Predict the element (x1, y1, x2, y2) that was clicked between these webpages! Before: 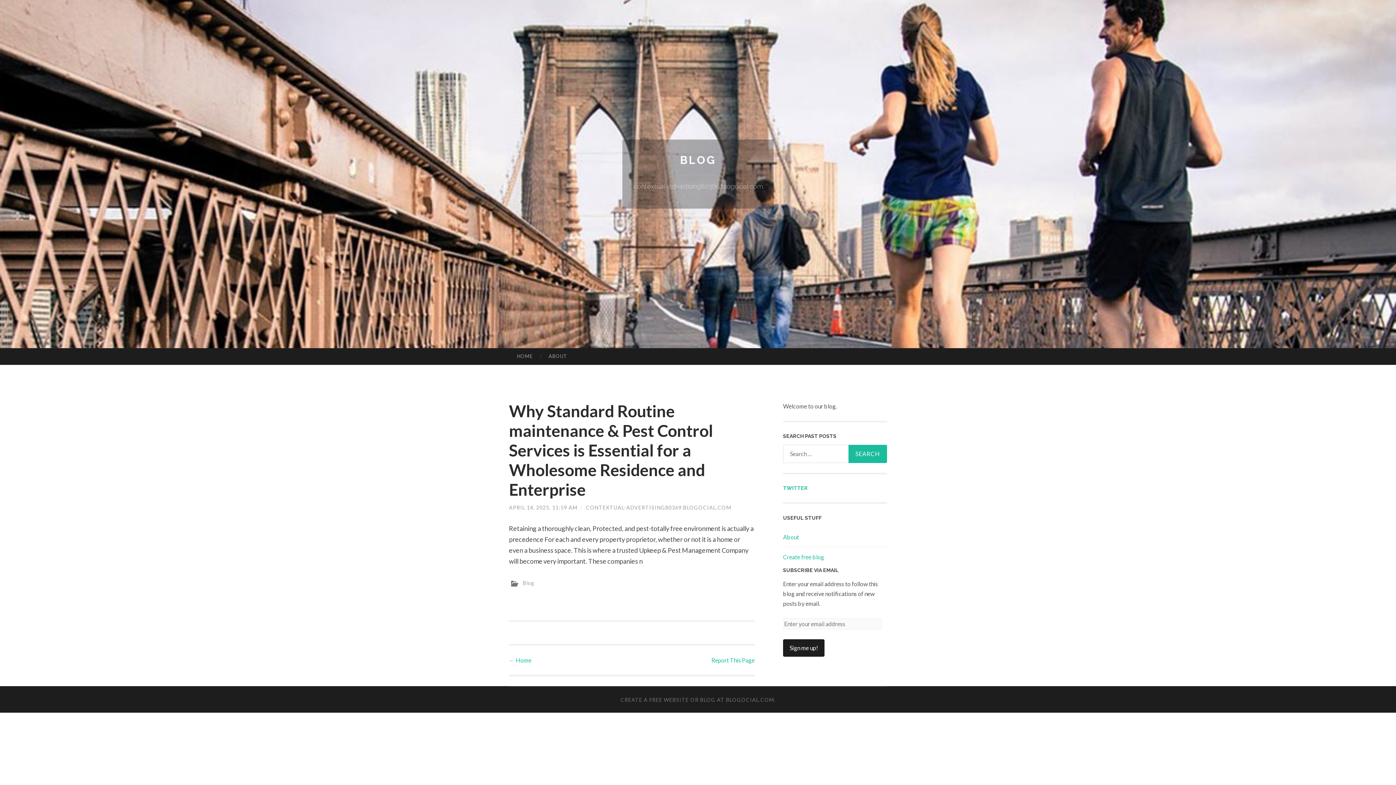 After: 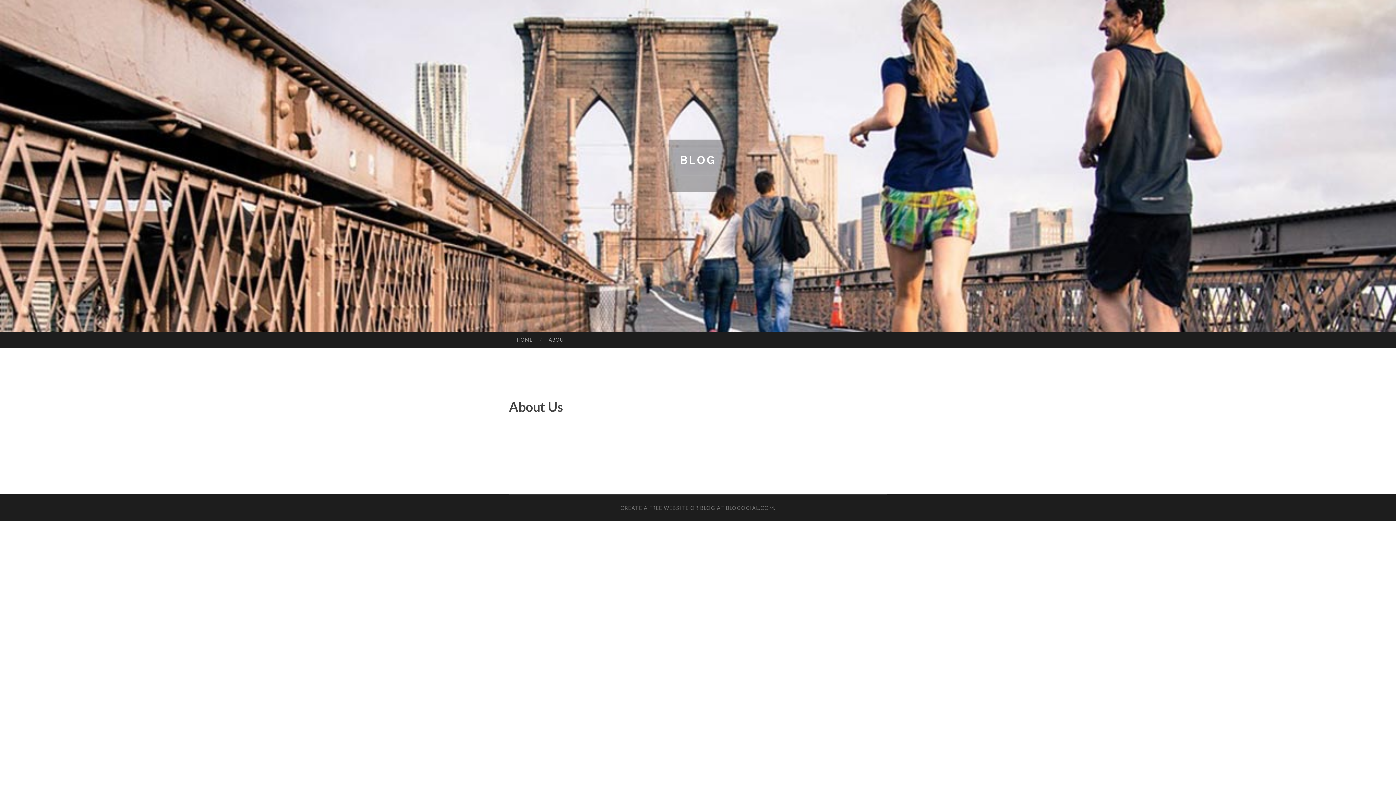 Action: bbox: (783, 533, 799, 540) label: About